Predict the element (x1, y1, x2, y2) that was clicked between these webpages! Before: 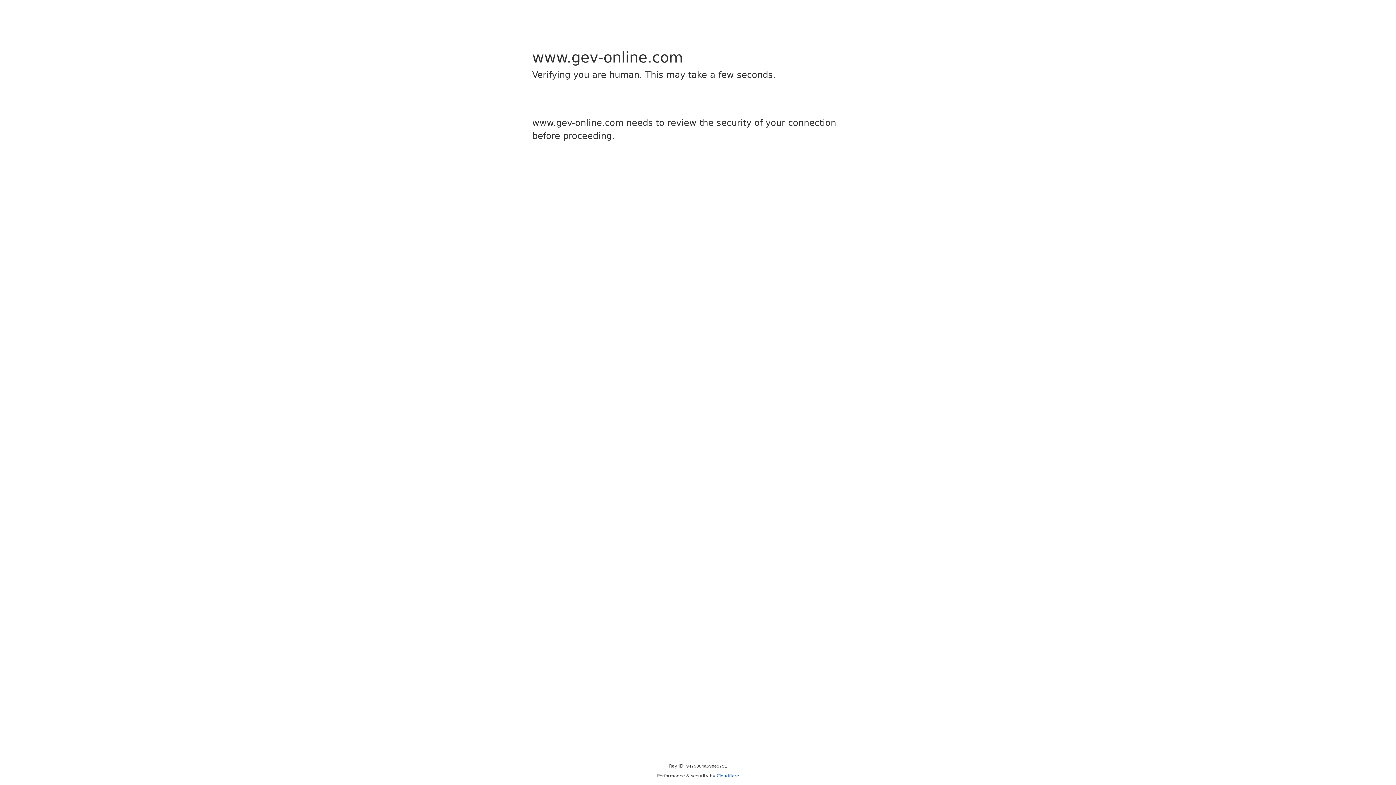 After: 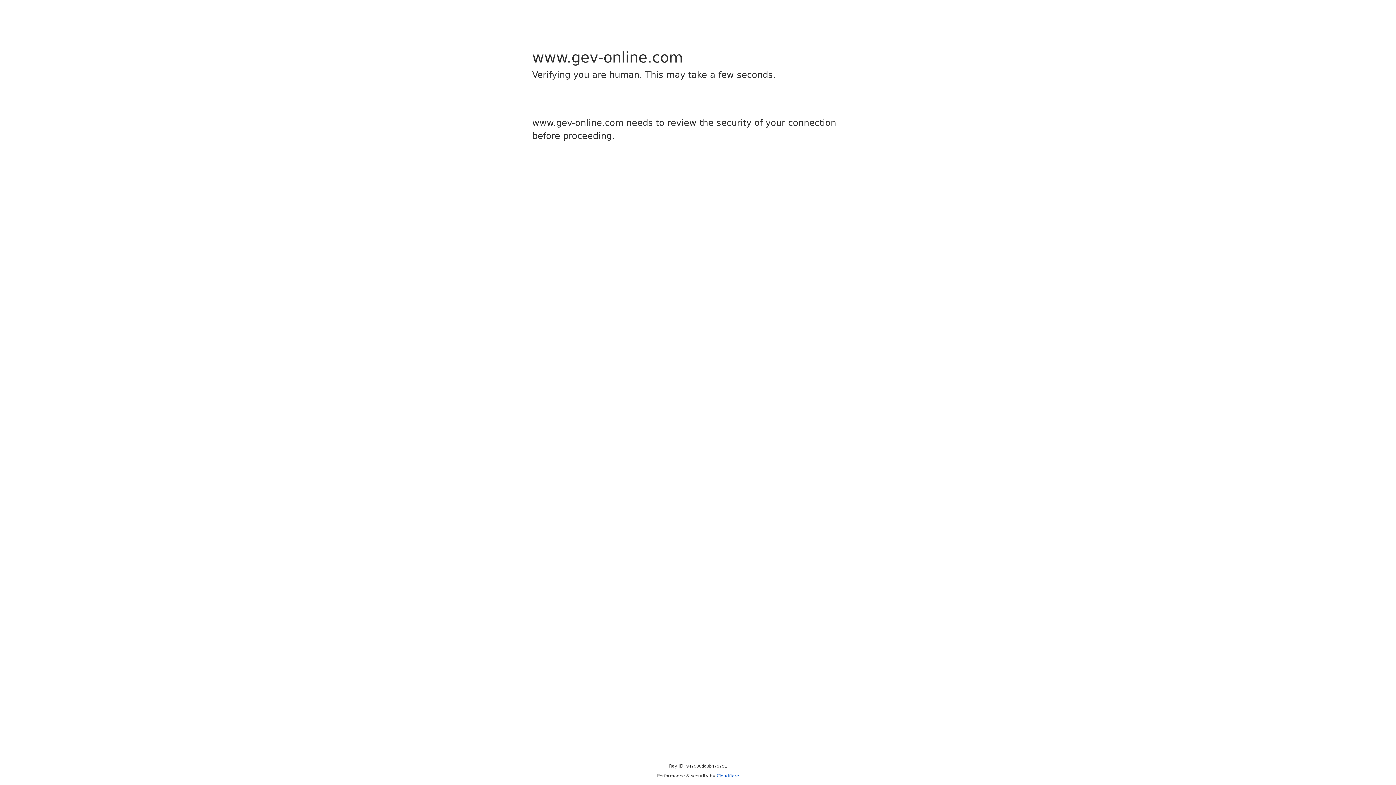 Action: label: Cloudflare bbox: (716, 773, 739, 778)